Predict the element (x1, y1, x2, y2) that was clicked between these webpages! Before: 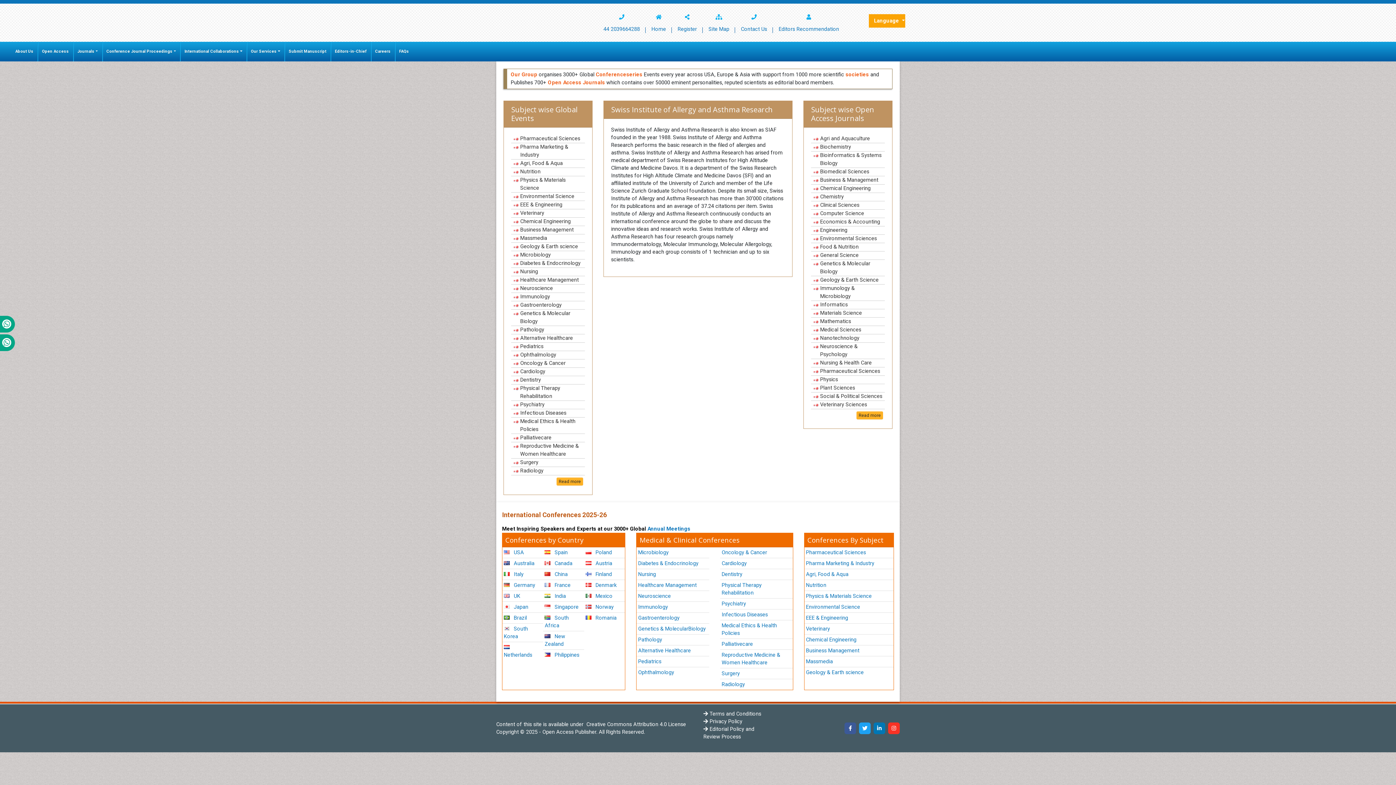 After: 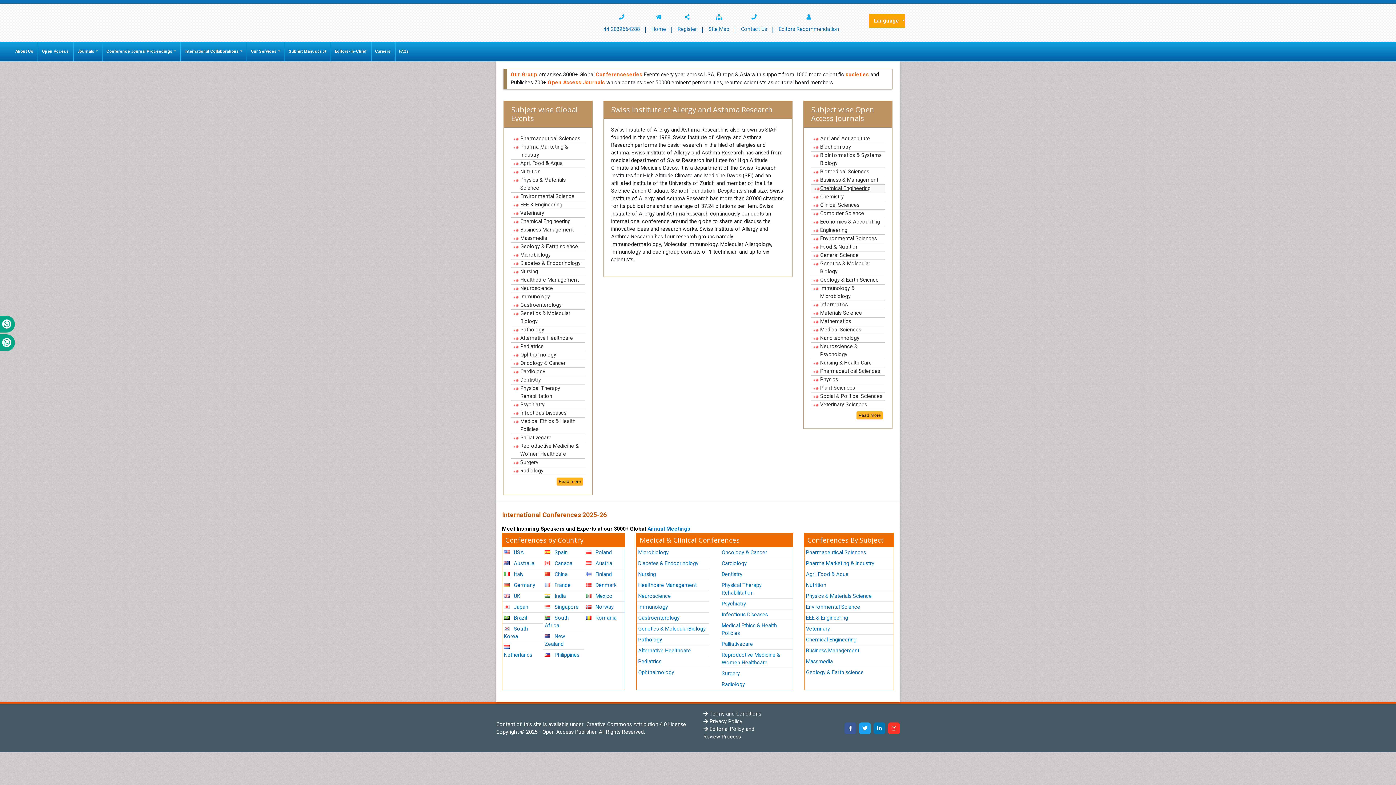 Action: label: Chemical Engineering bbox: (811, 184, 885, 192)